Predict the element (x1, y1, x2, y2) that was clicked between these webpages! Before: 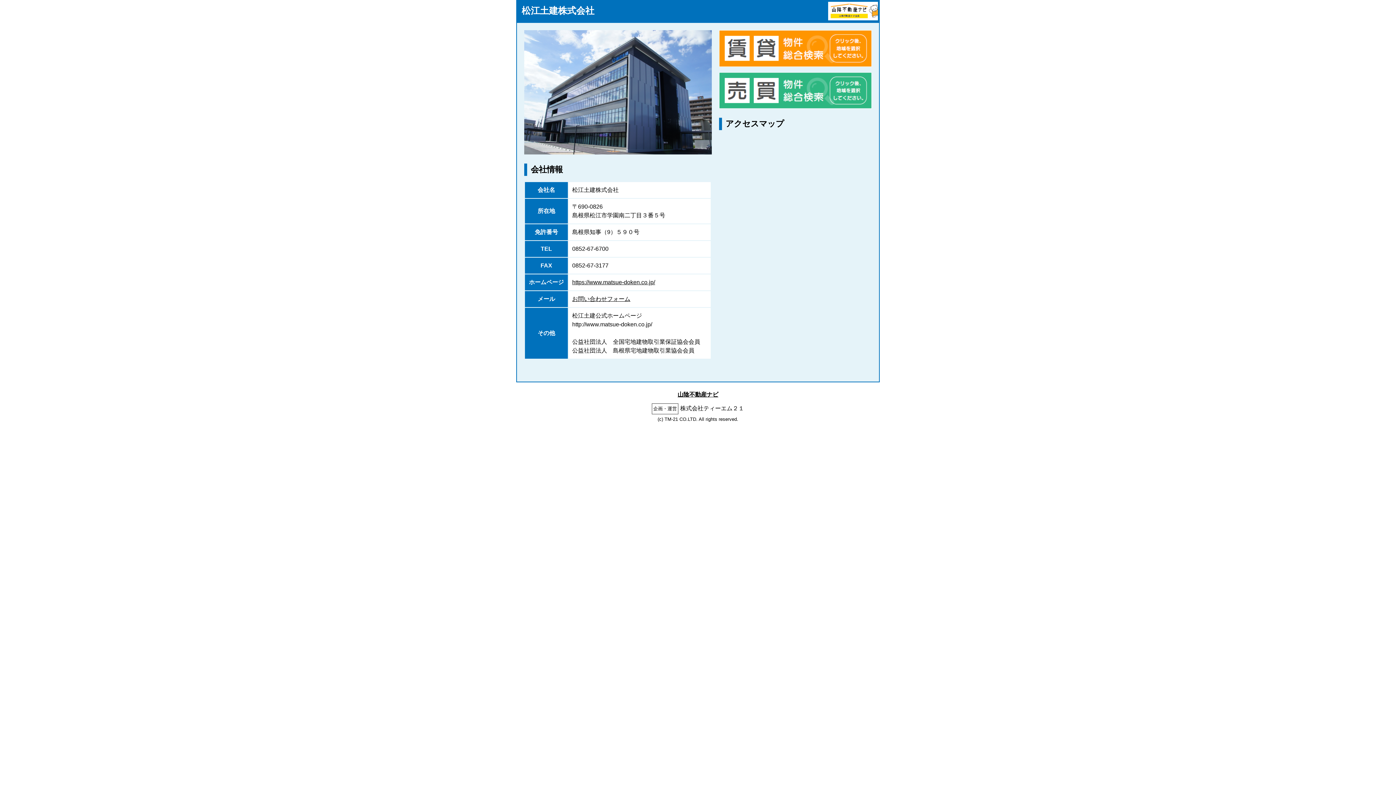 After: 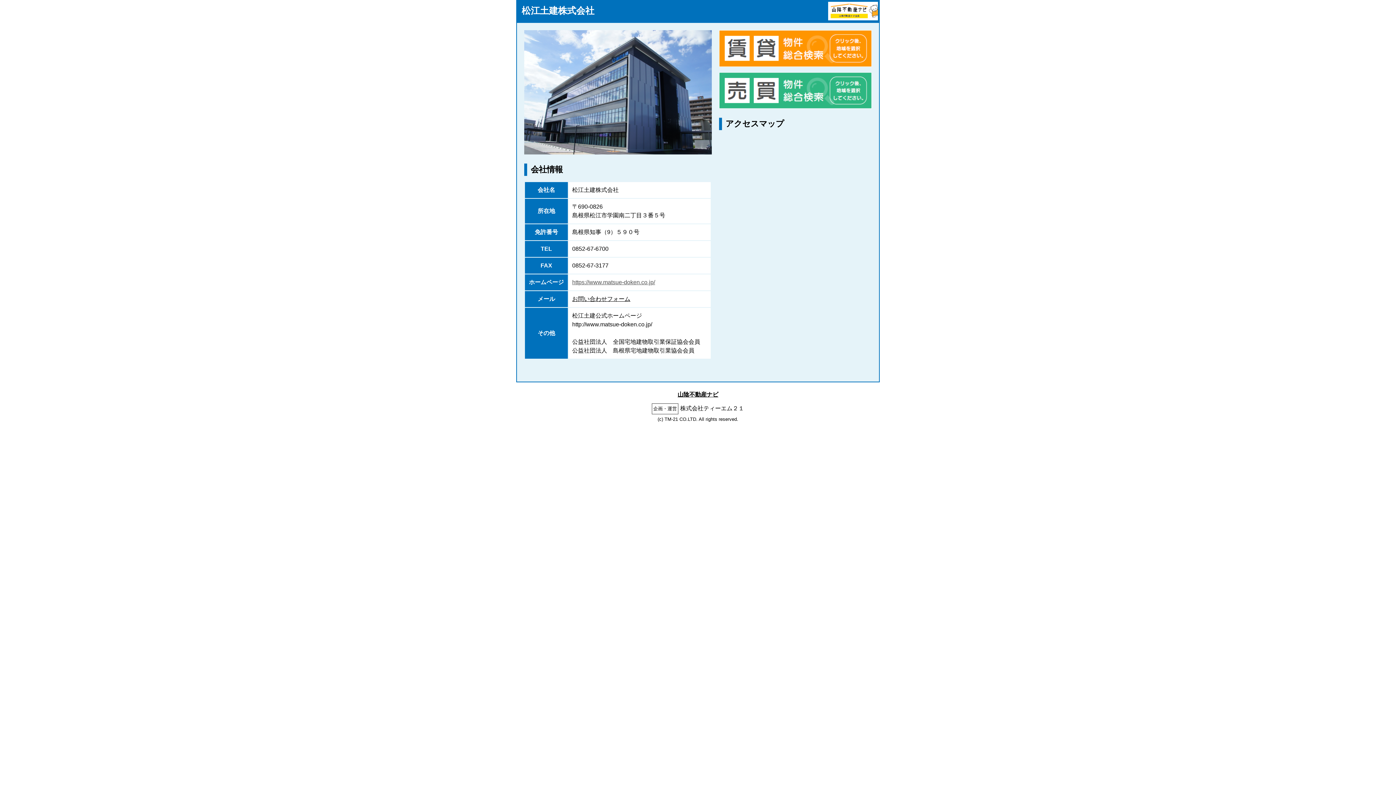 Action: label: https://www.matsue-doken.co.jp/ bbox: (572, 279, 655, 285)